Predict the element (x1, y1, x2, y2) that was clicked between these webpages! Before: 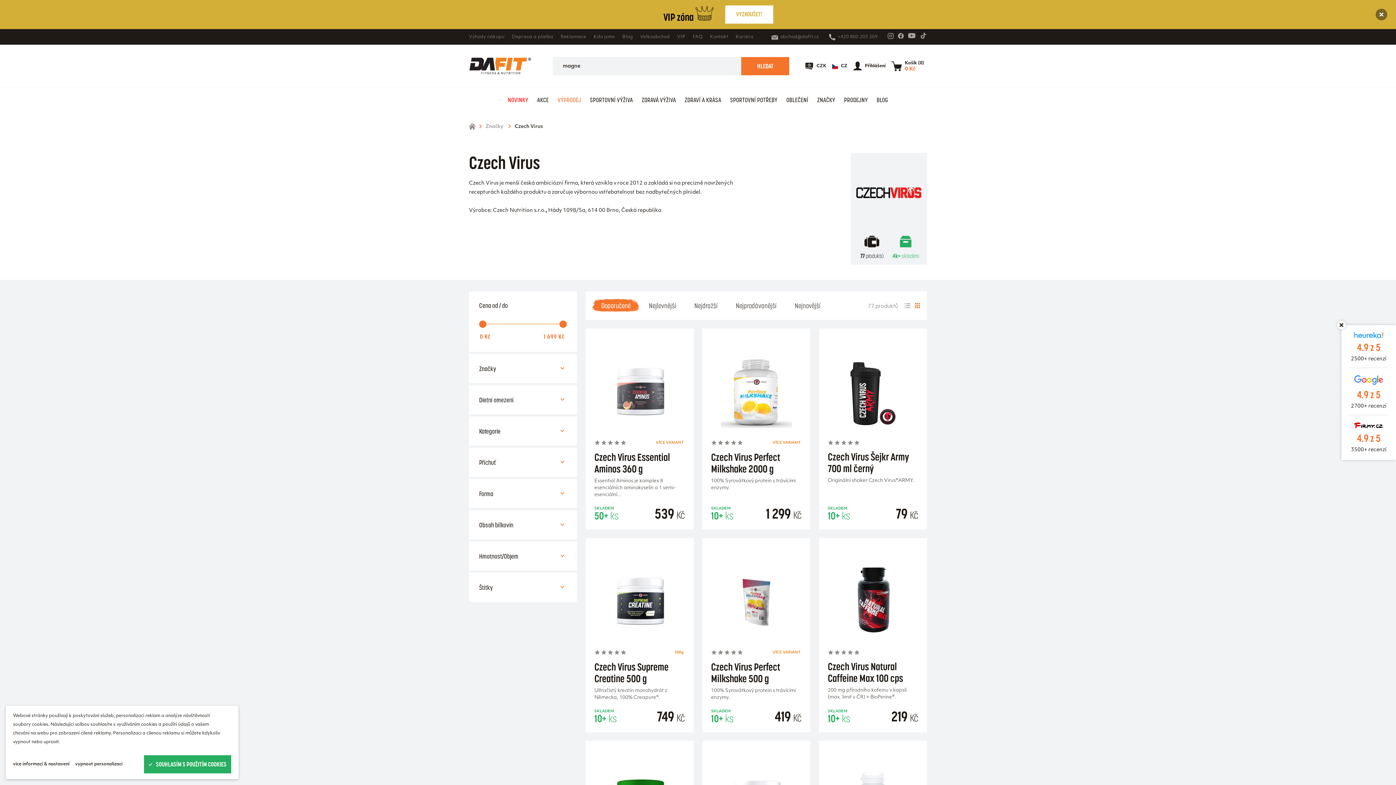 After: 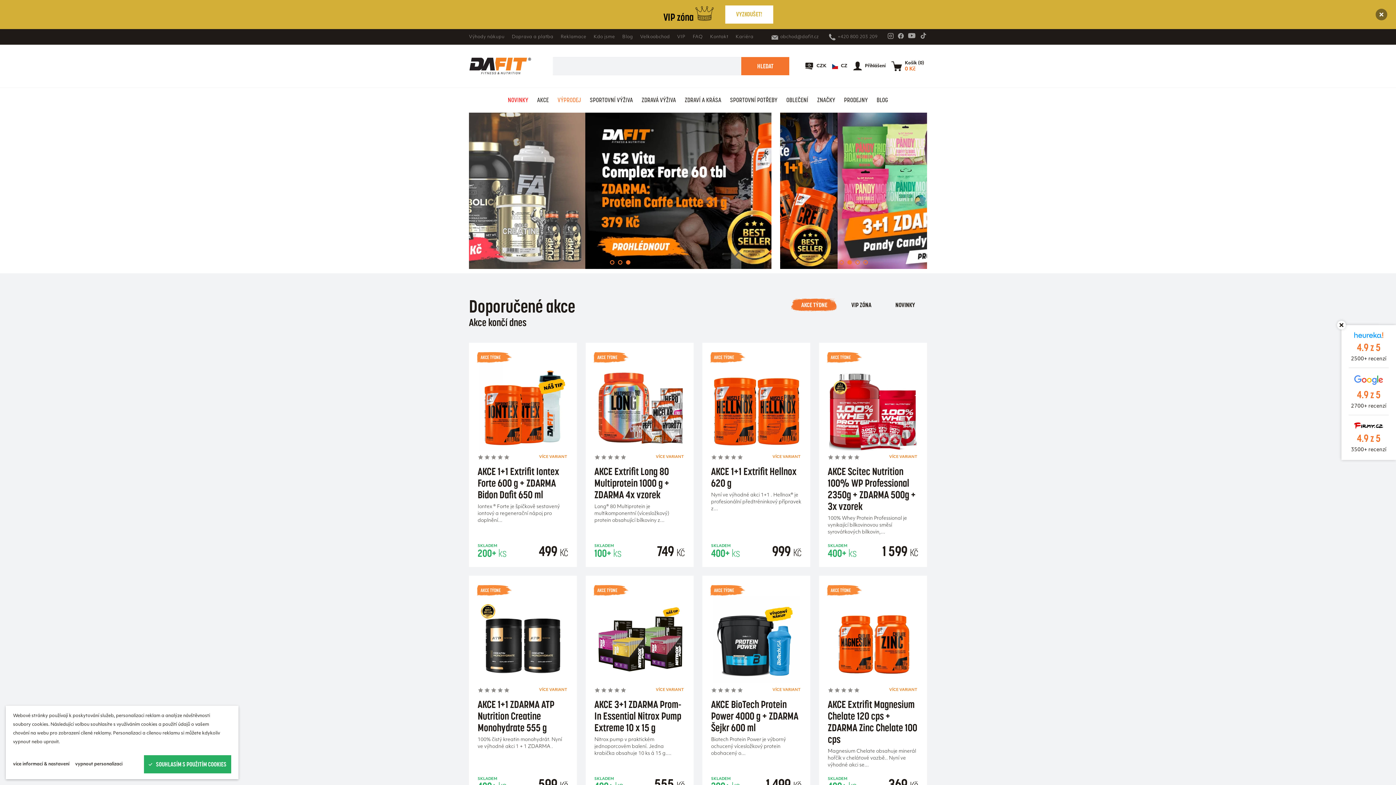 Action: bbox: (469, 123, 475, 129)